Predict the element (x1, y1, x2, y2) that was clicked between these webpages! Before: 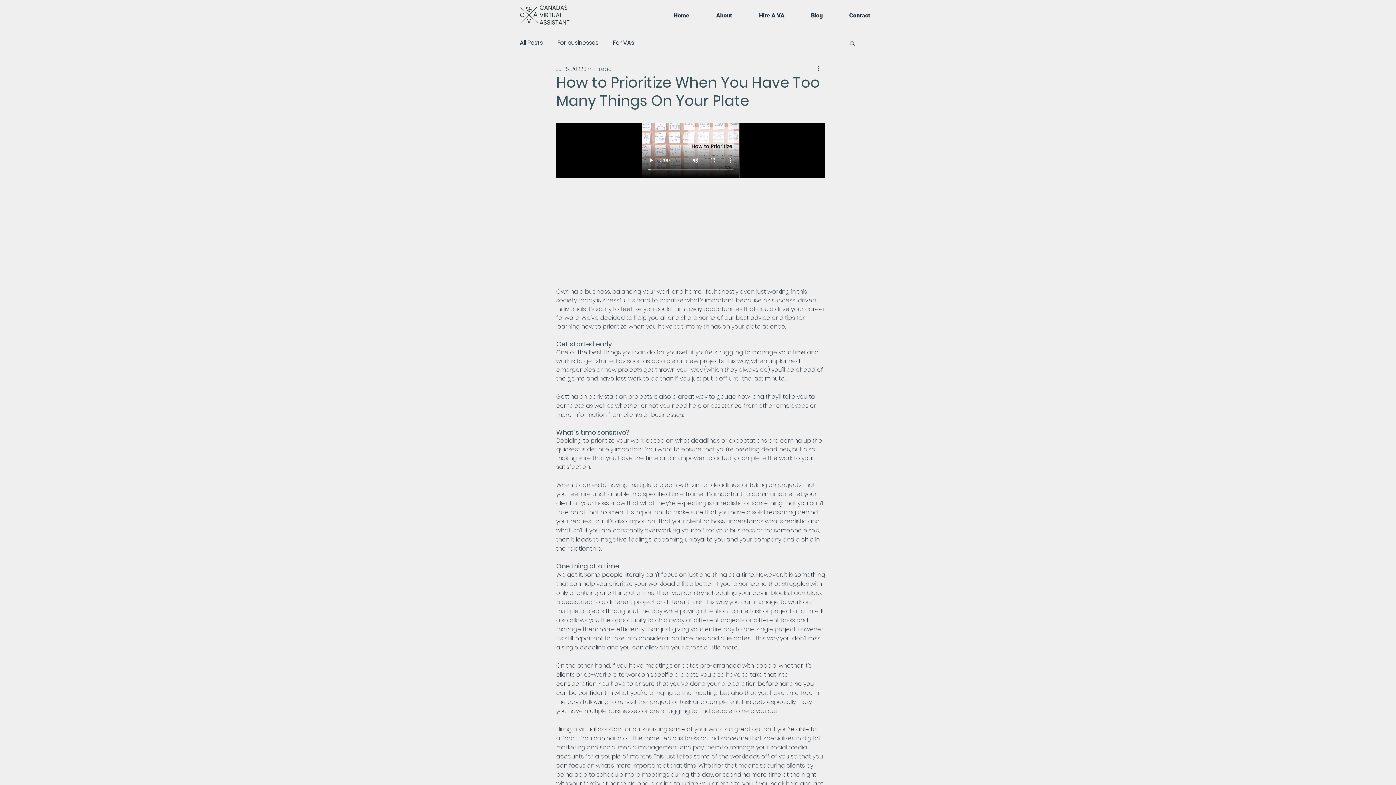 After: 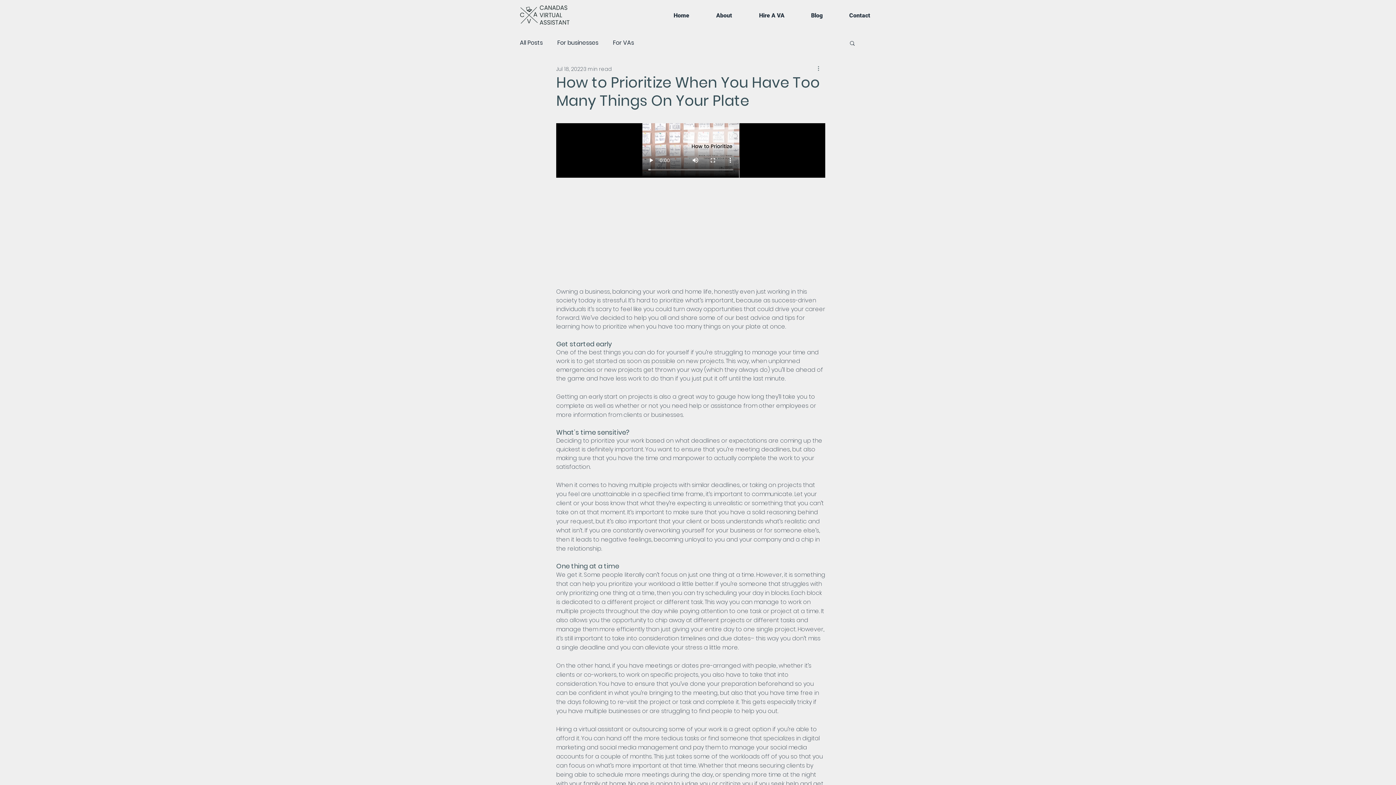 Action: label: More actions bbox: (816, 64, 825, 73)